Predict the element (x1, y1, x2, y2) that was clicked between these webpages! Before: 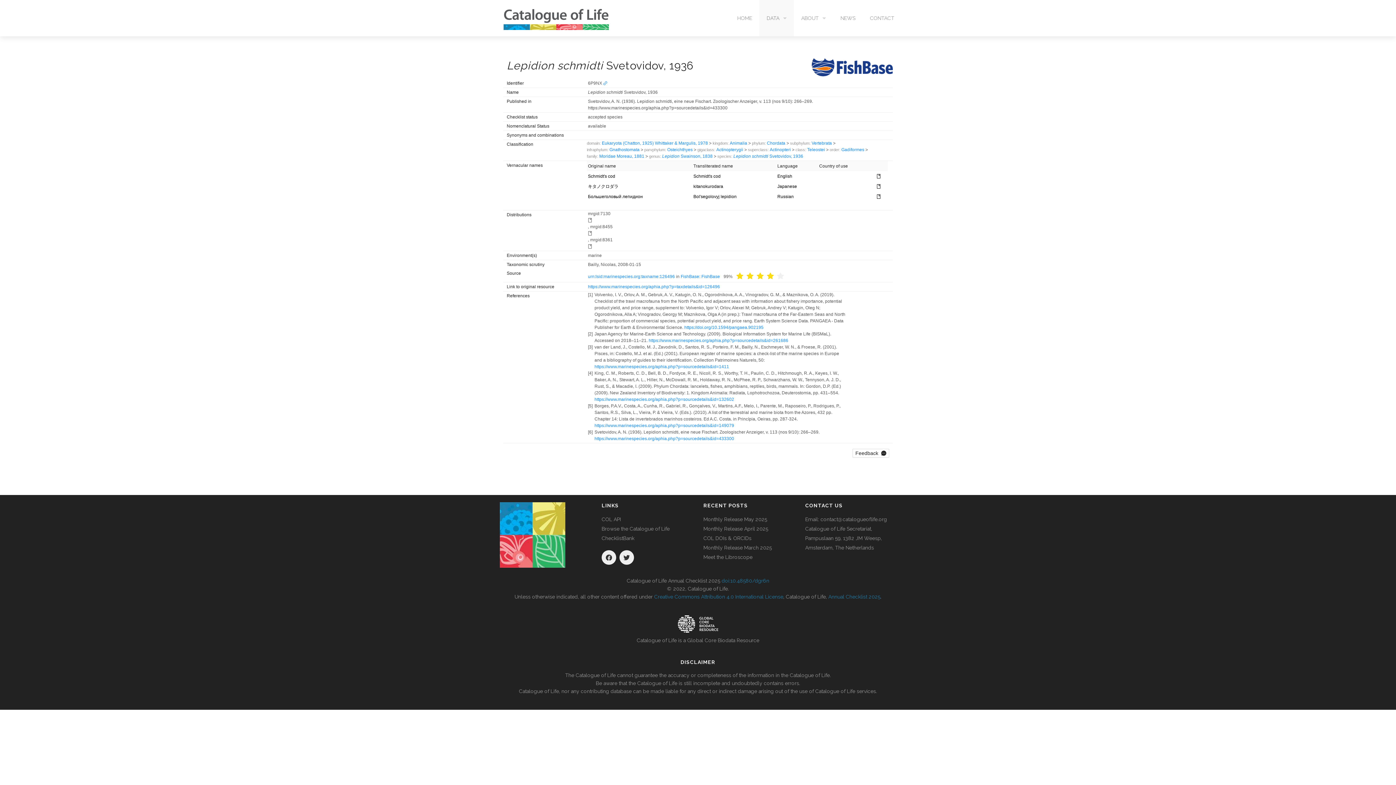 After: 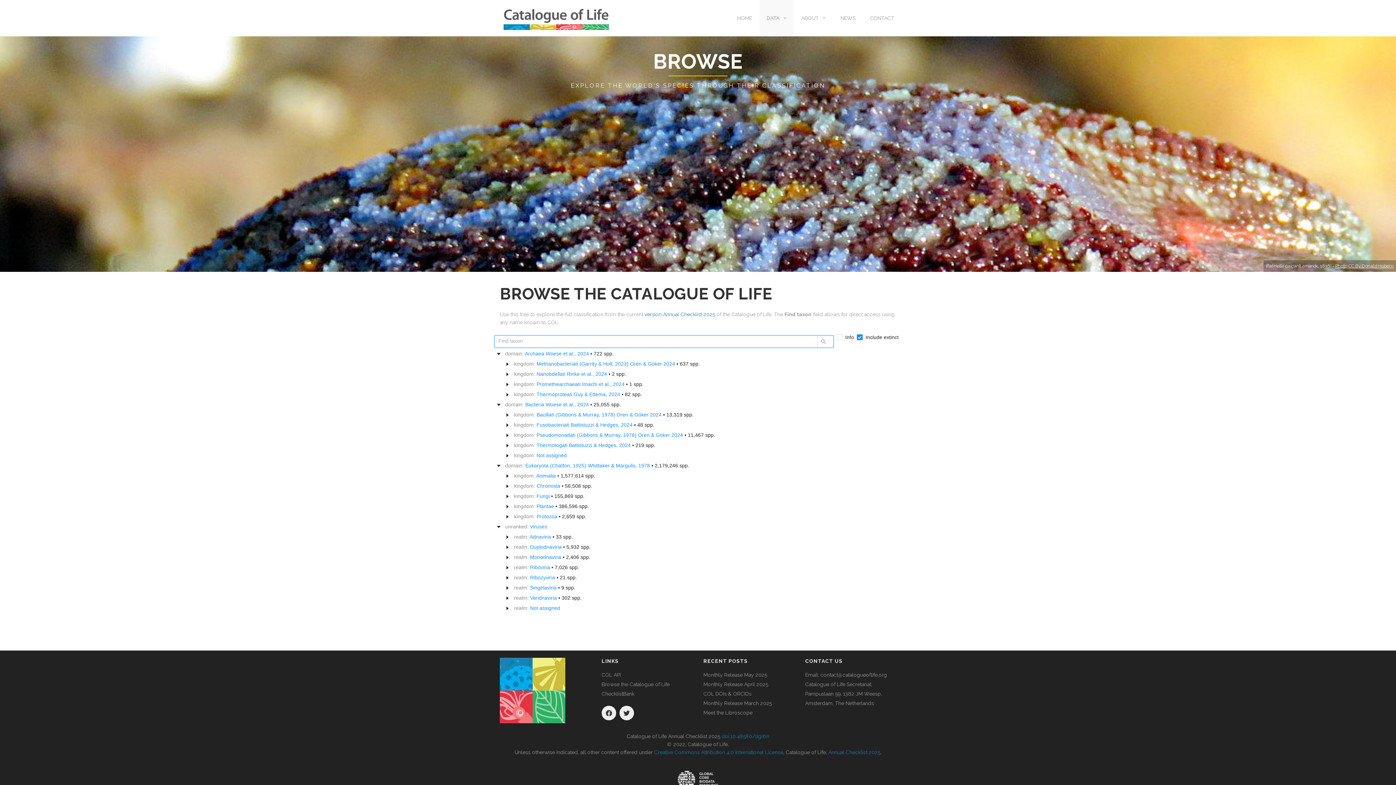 Action: label: Browse the Catalogue of Life bbox: (601, 526, 669, 532)